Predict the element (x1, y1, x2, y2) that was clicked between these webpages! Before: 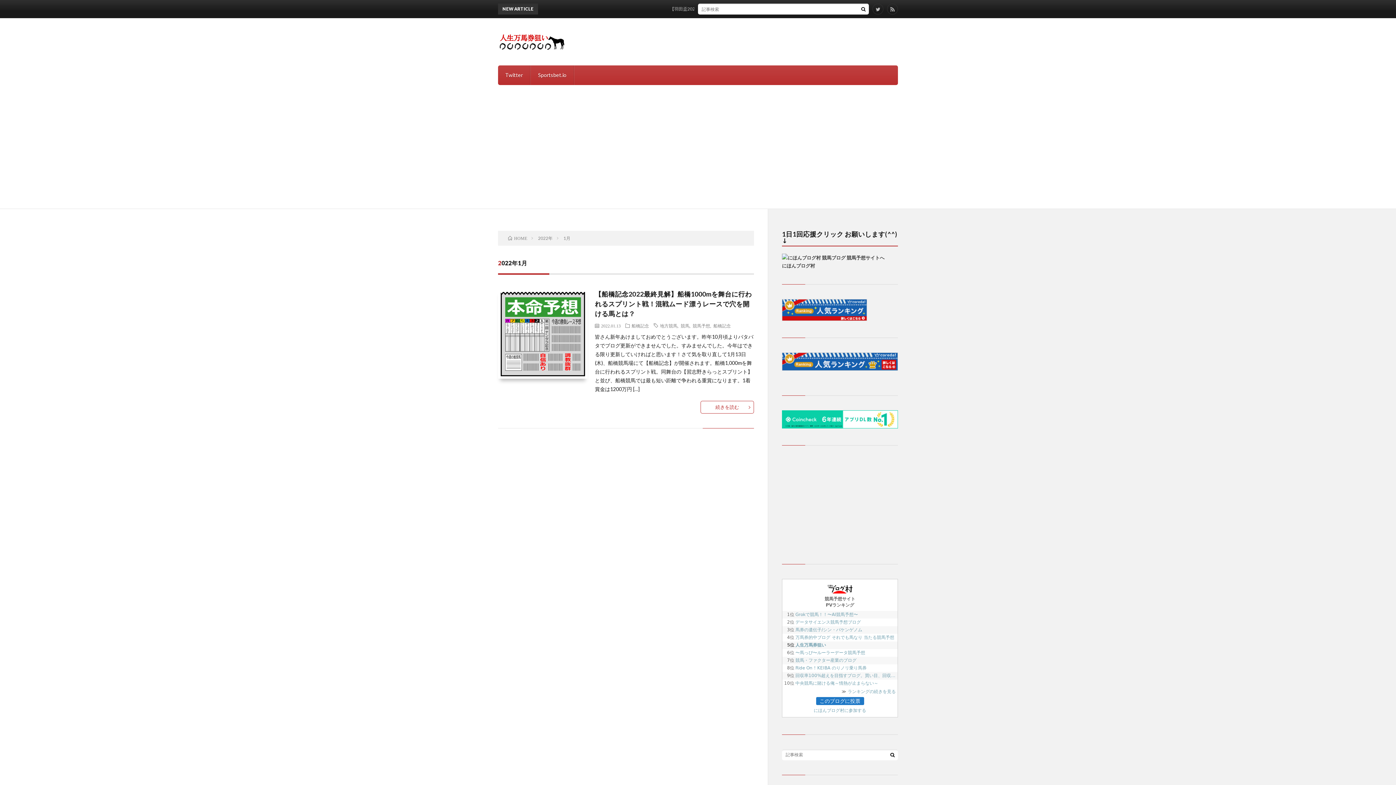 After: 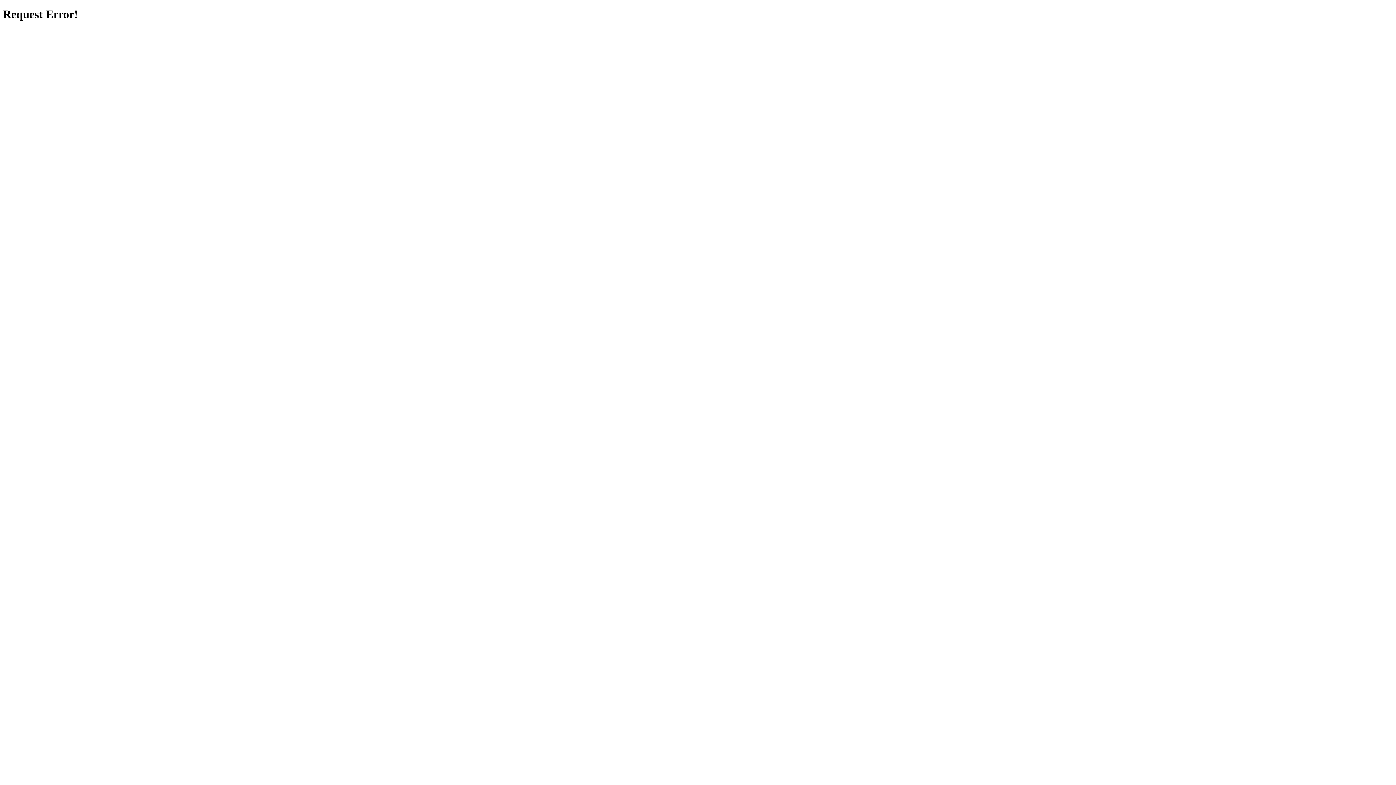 Action: bbox: (782, 423, 898, 429)